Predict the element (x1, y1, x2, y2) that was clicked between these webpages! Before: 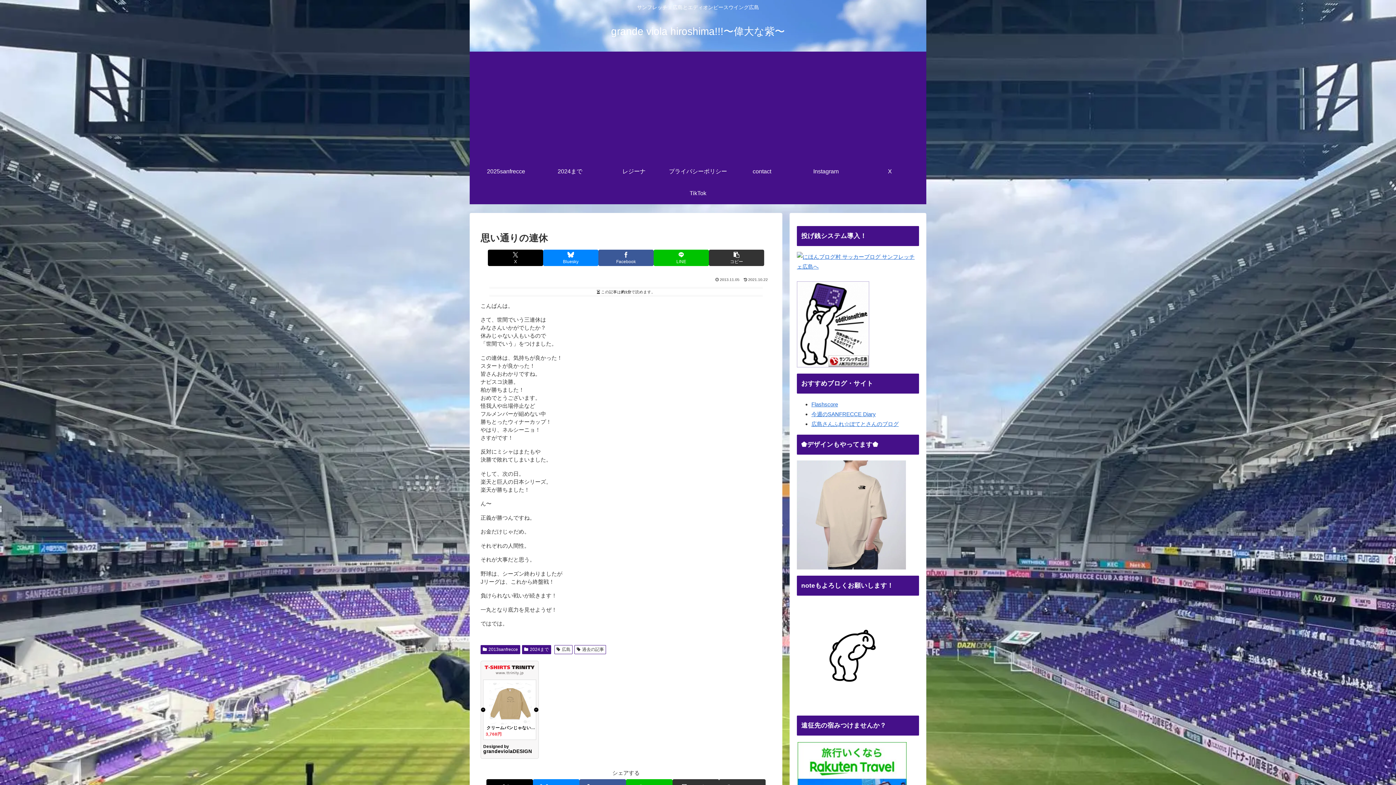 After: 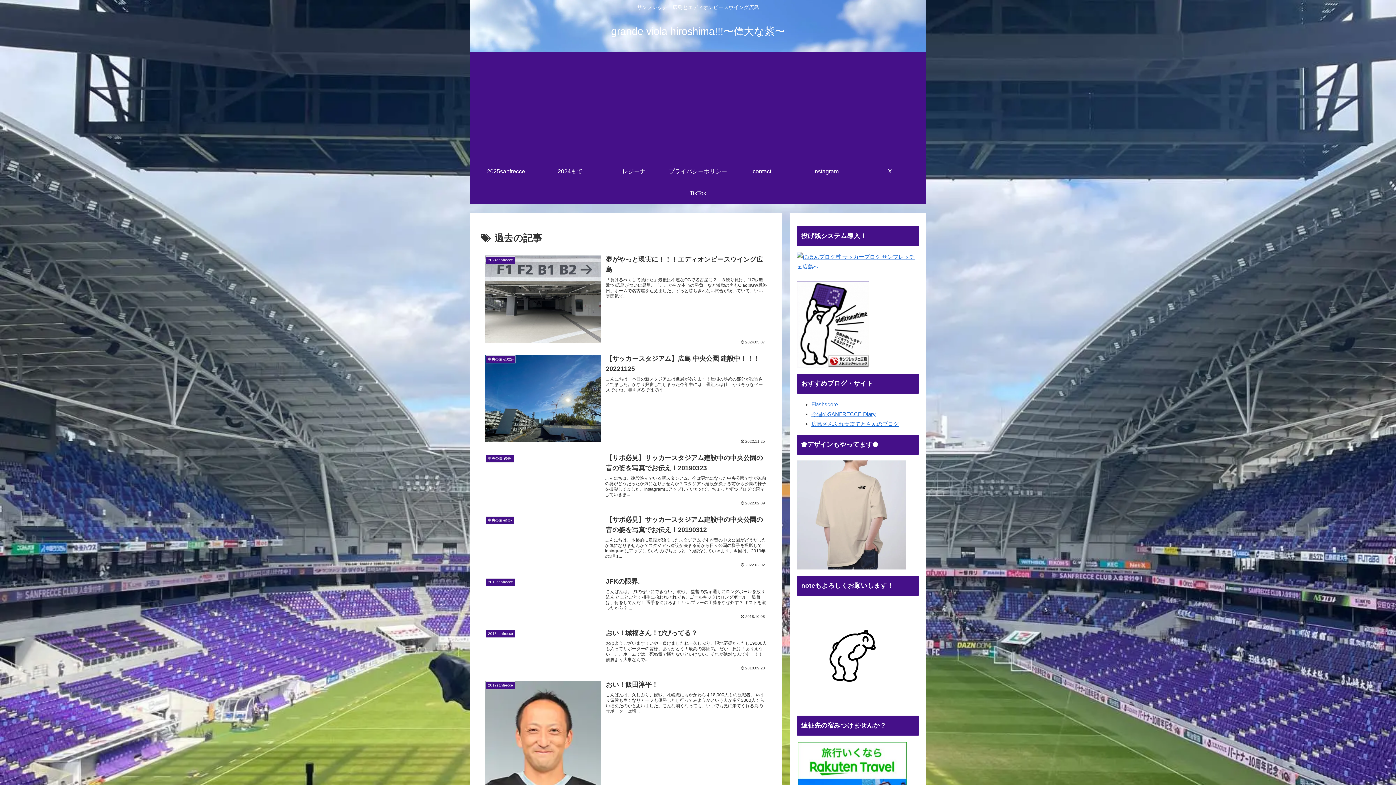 Action: label: 過去の記事 bbox: (574, 645, 606, 654)